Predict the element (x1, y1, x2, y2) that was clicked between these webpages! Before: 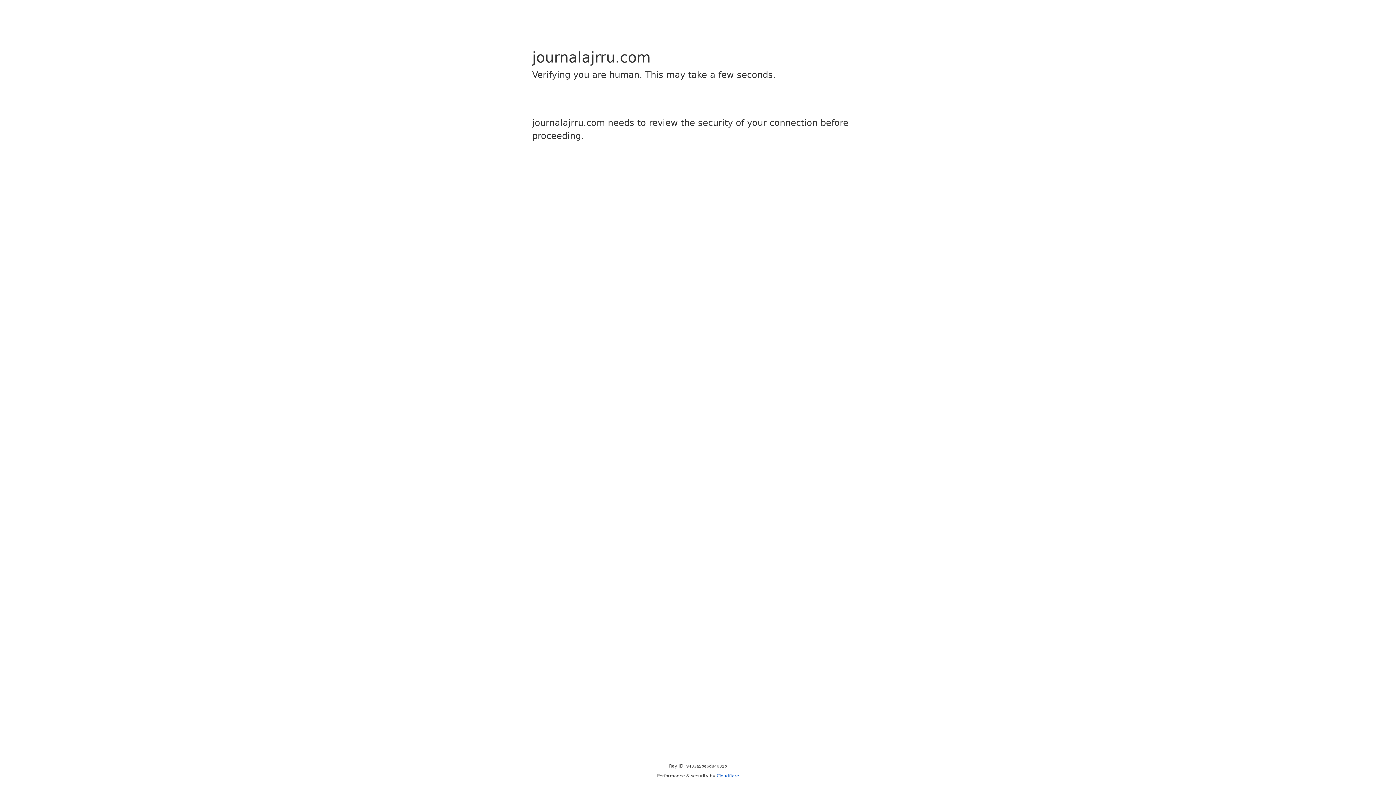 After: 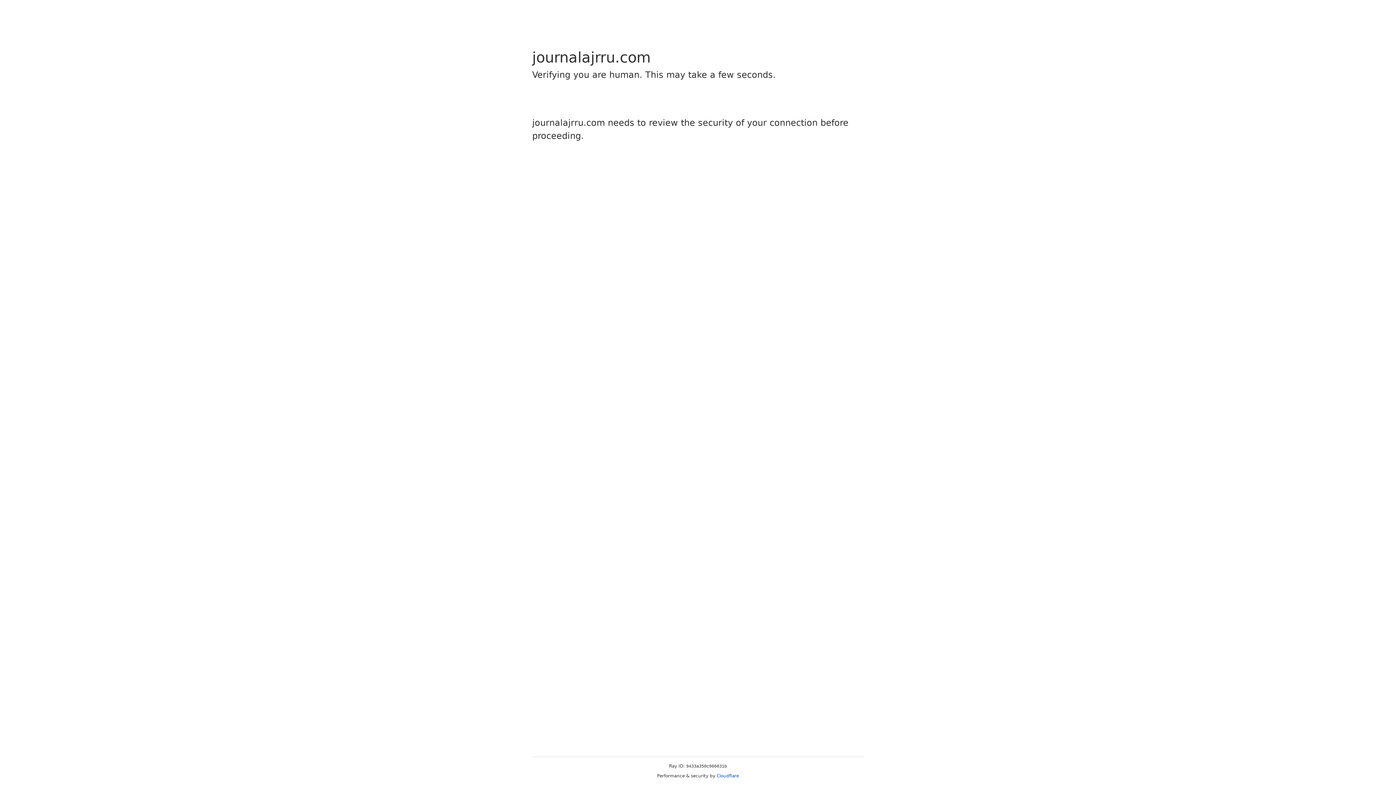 Action: label: Cloudflare bbox: (716, 773, 739, 778)